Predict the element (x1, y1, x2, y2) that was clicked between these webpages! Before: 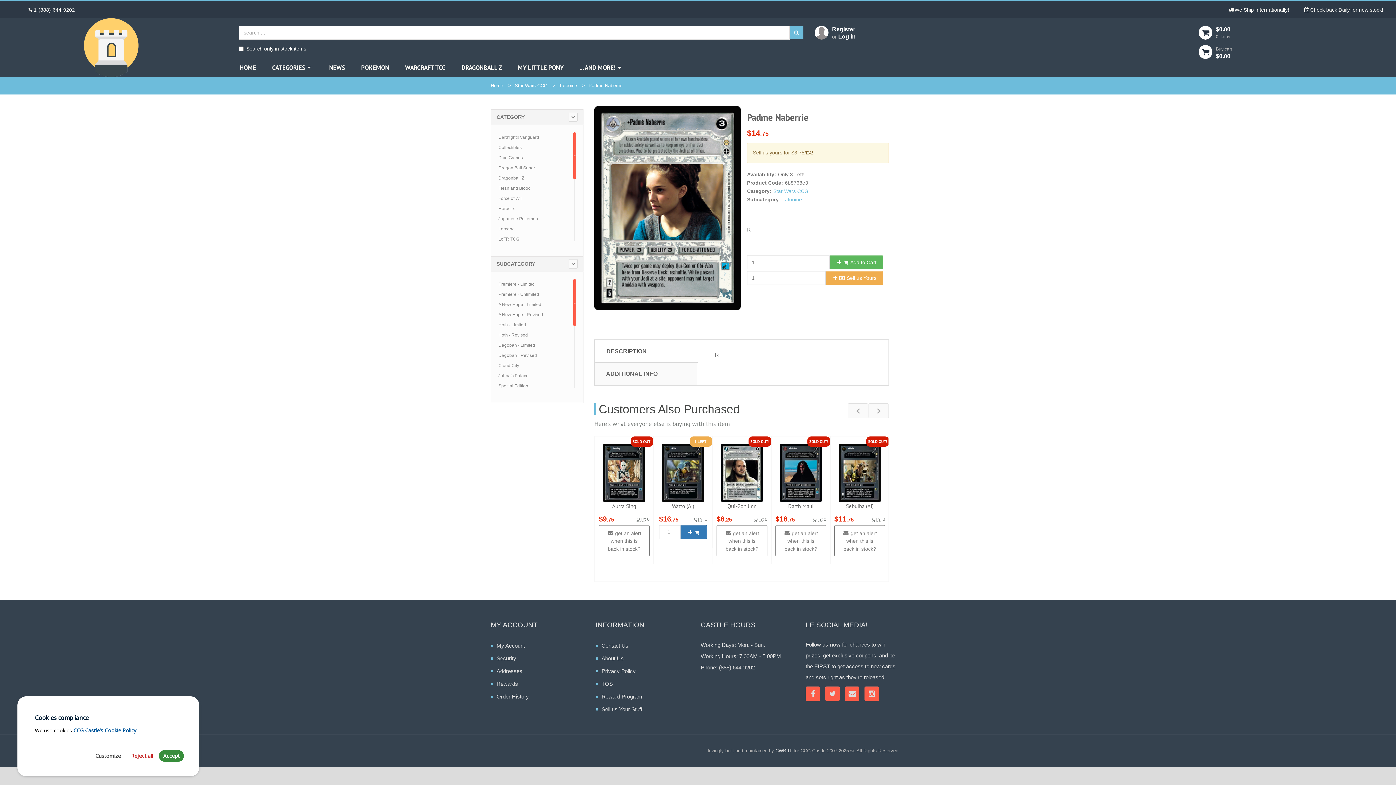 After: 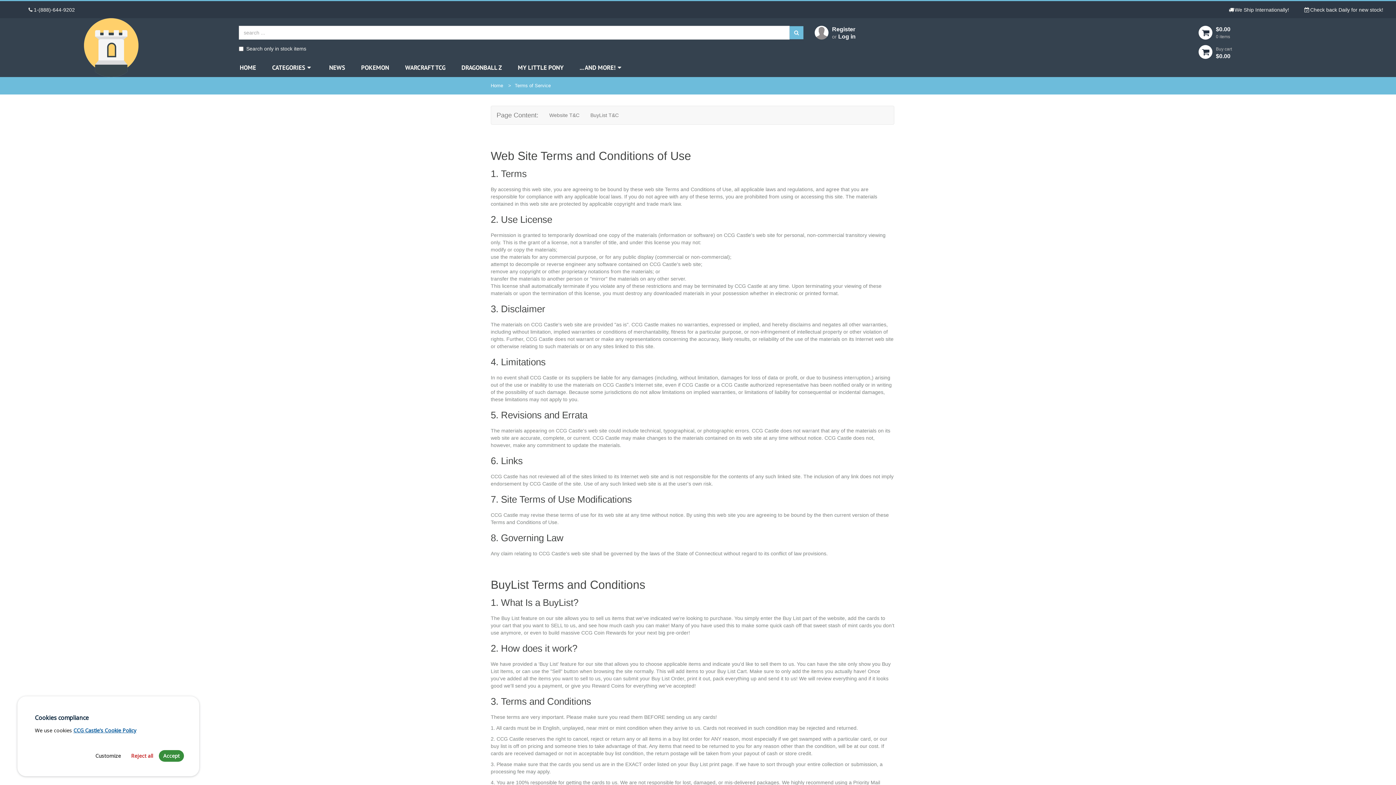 Action: bbox: (601, 681, 613, 687) label: TOS